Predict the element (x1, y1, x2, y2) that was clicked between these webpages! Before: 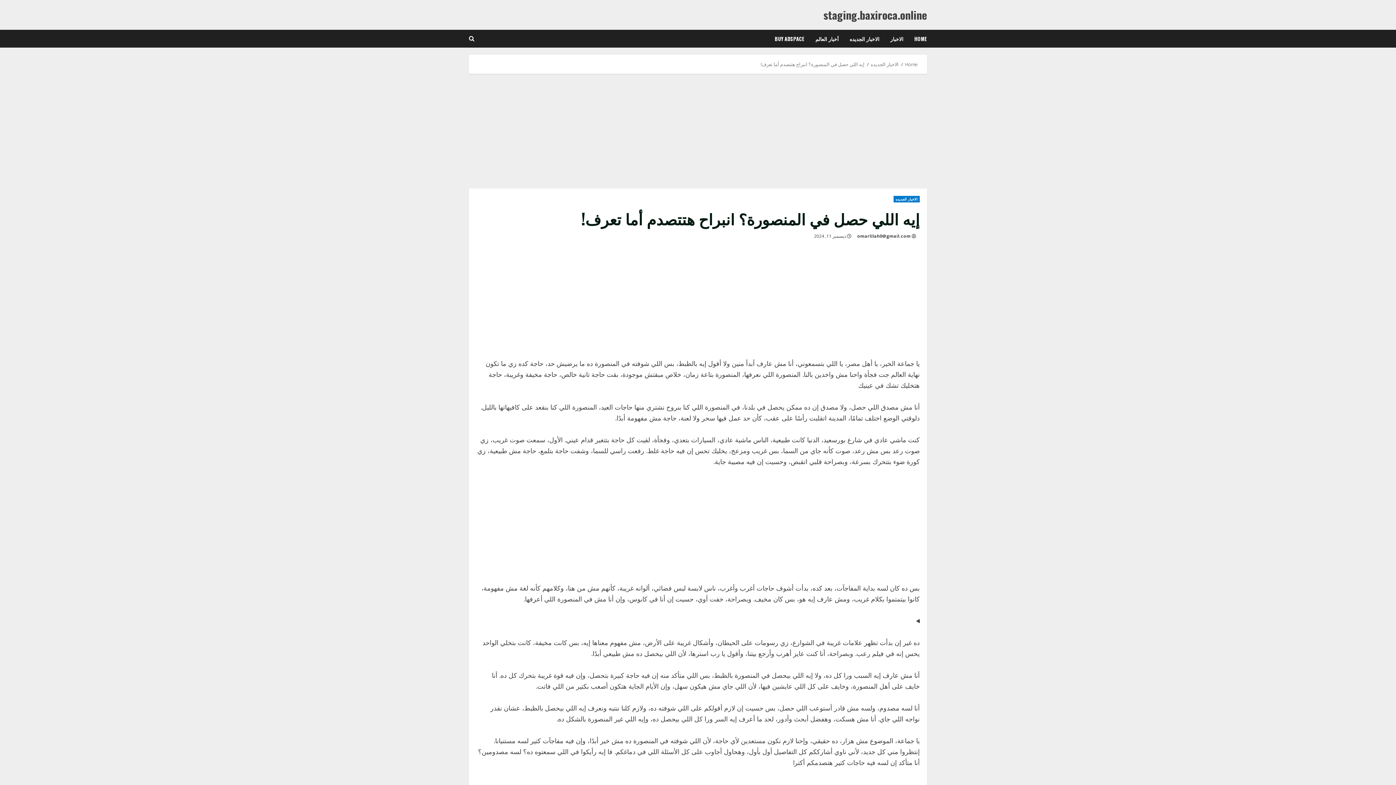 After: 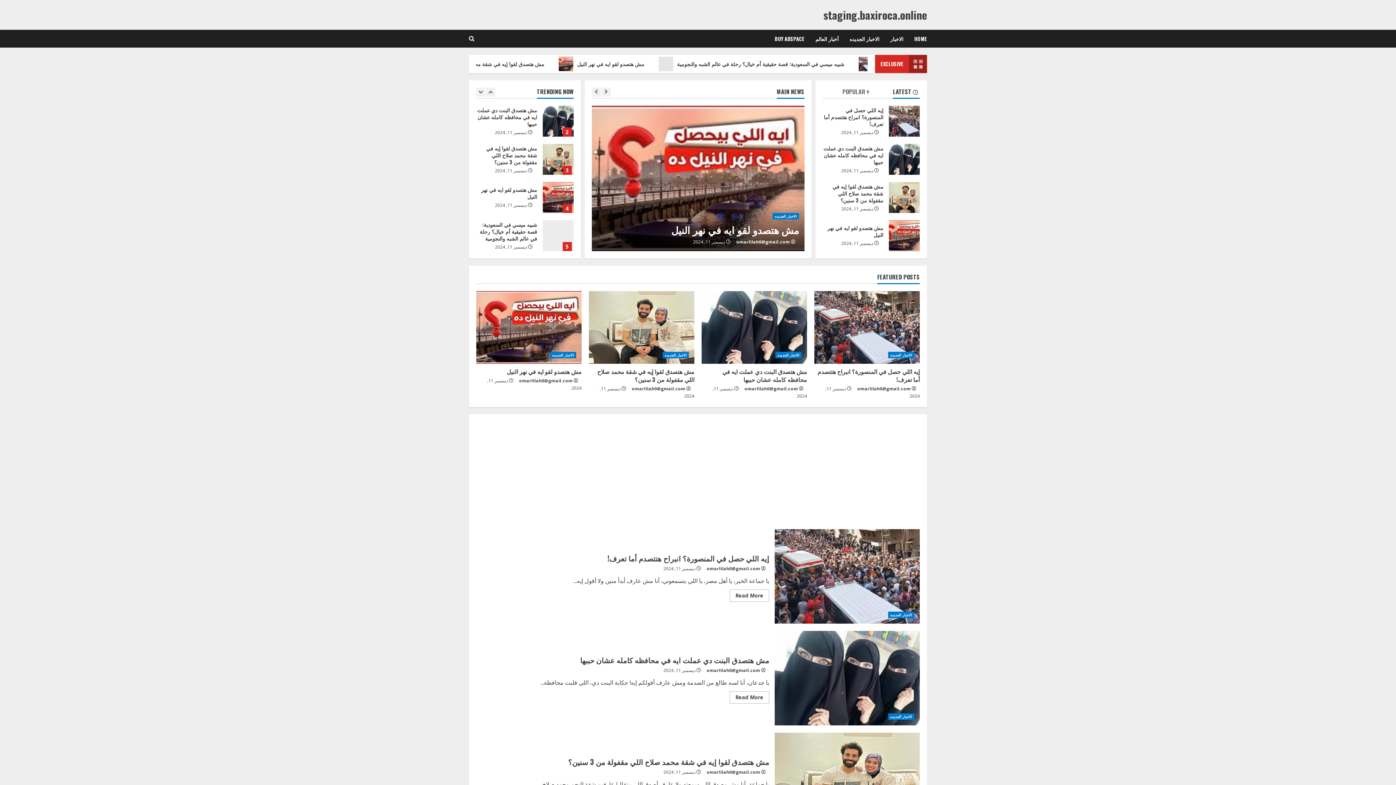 Action: bbox: (823, 6, 927, 22) label: staging.baxiroca.online